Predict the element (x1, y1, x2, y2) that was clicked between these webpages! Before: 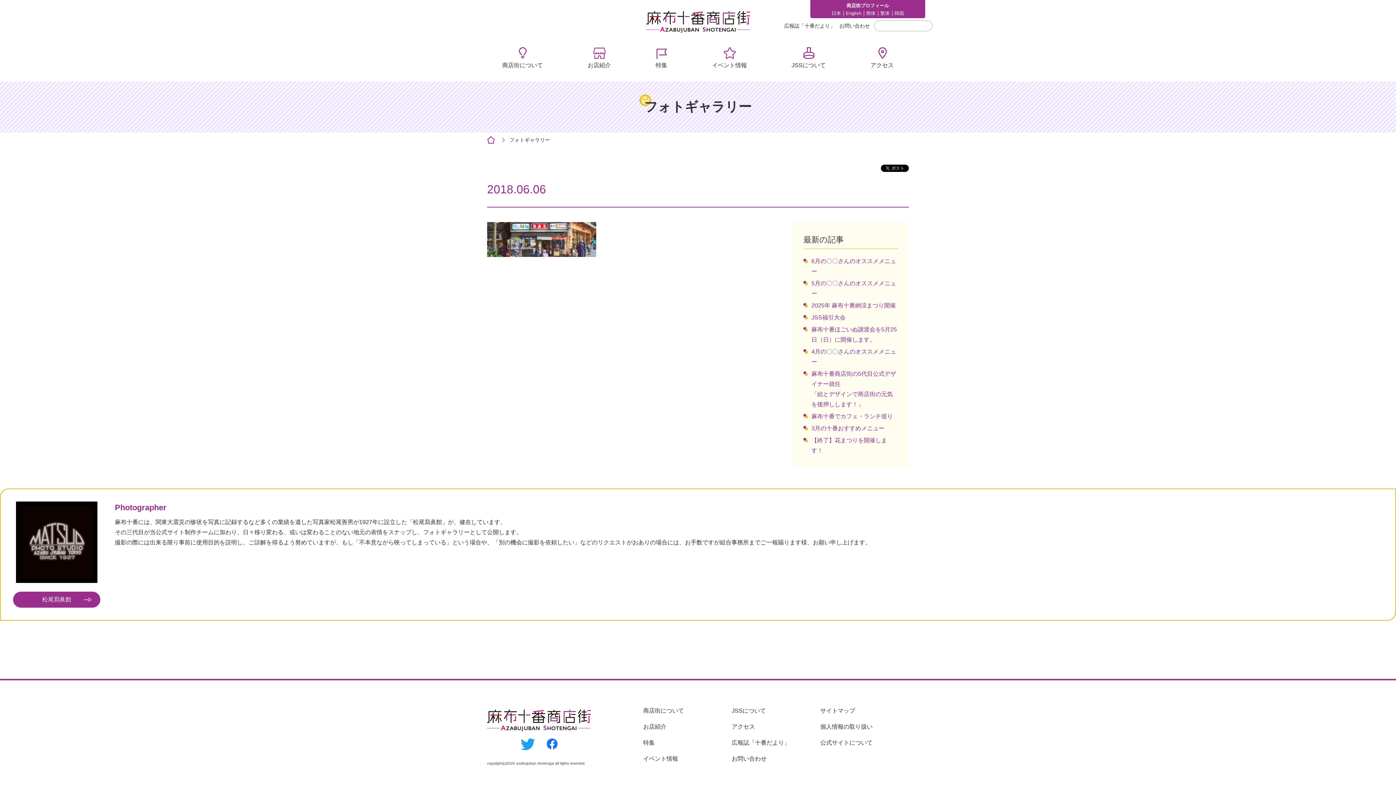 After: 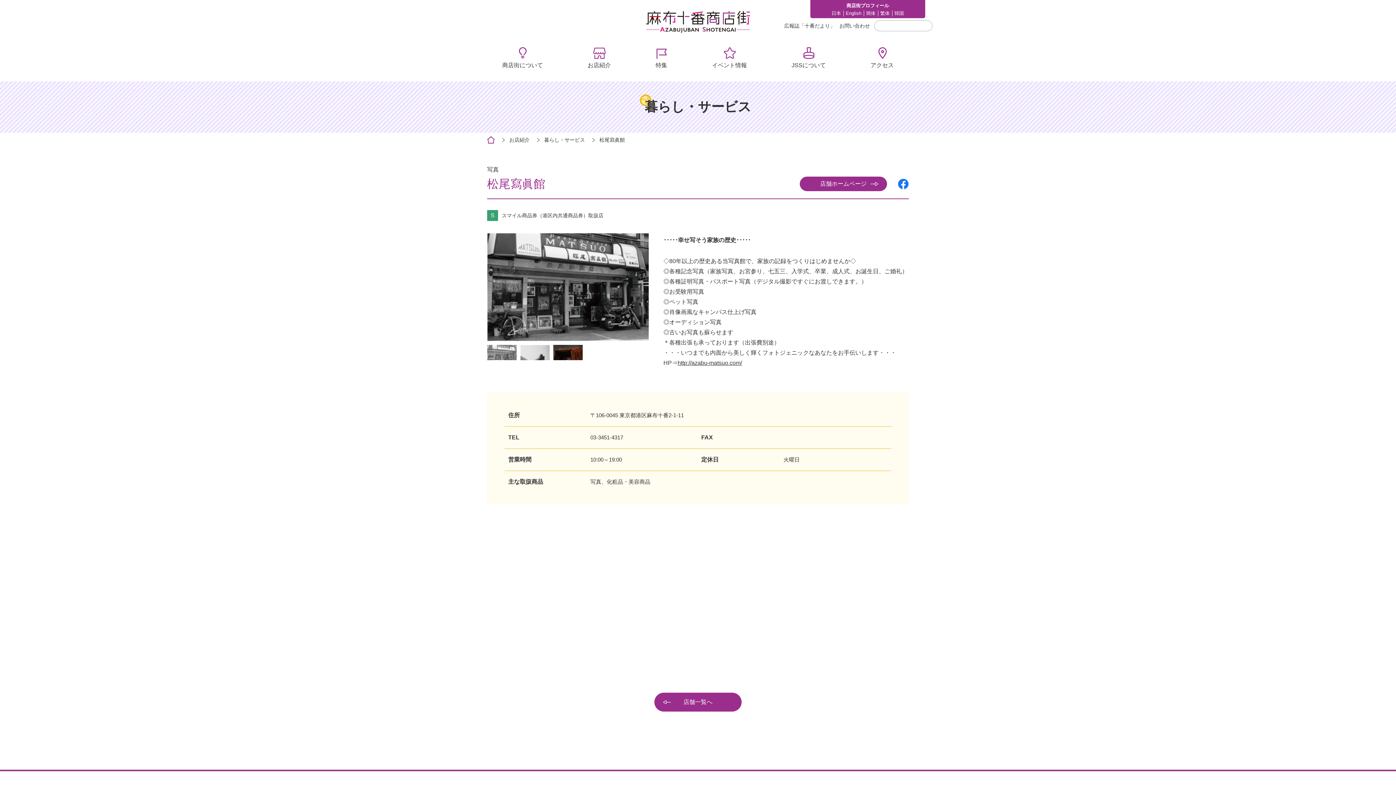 Action: bbox: (13, 592, 100, 608) label: 松尾寫眞館